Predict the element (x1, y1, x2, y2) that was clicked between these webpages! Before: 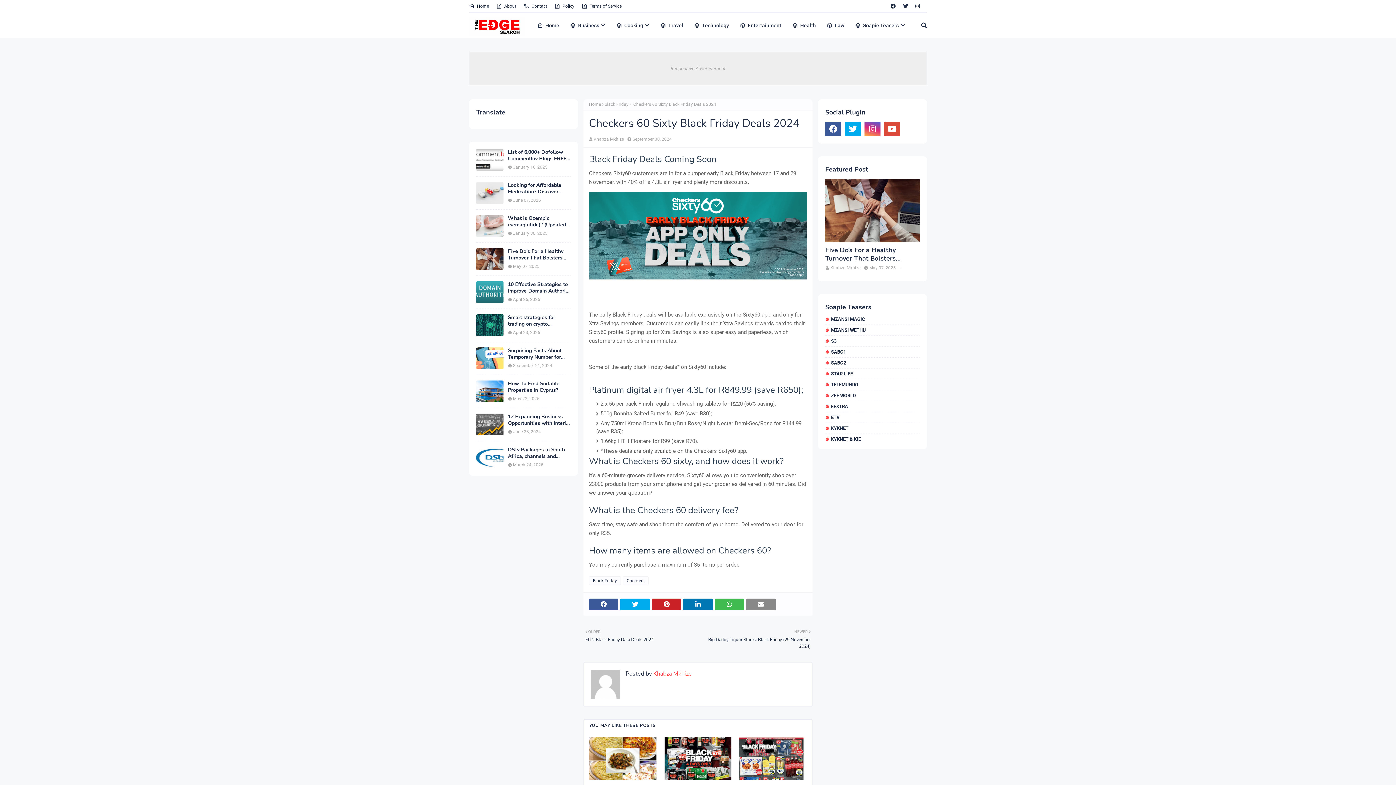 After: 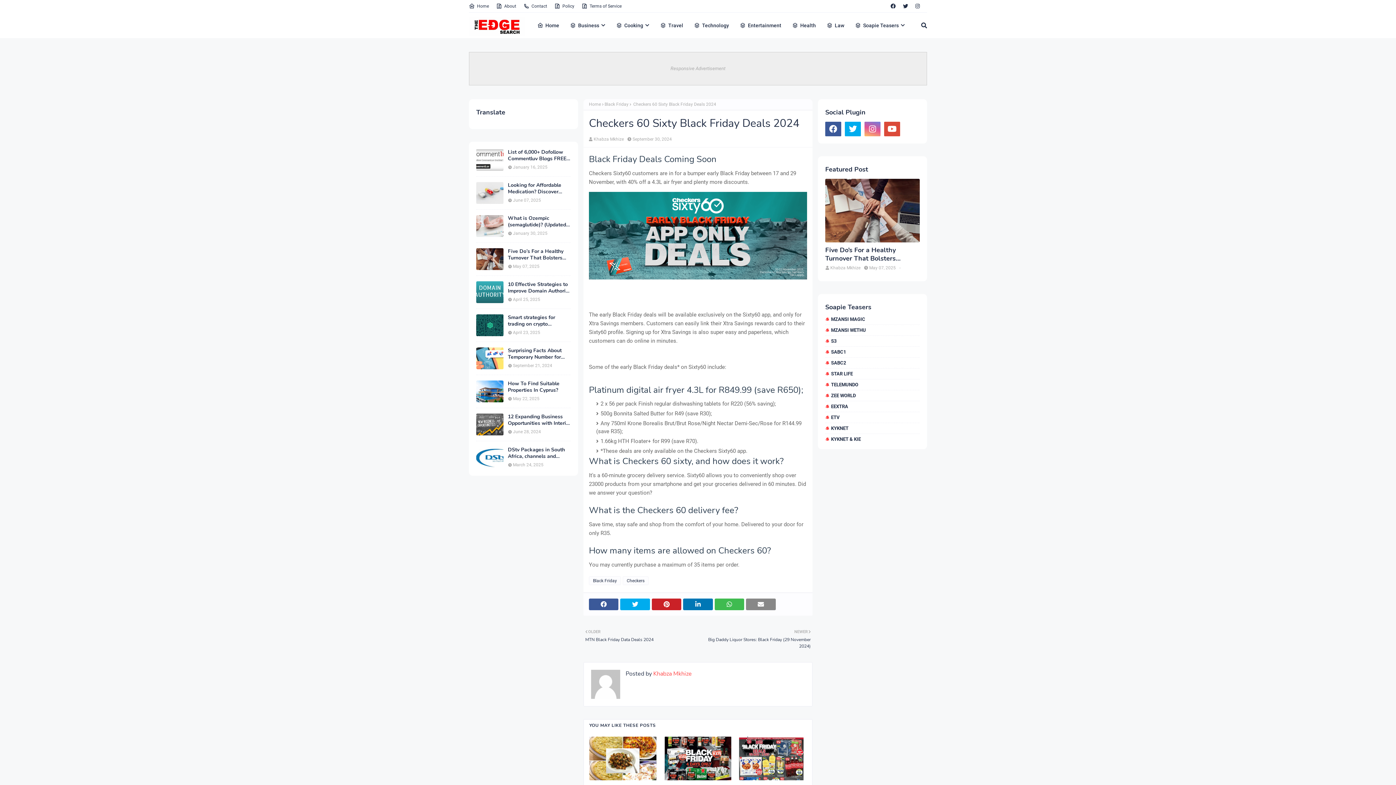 Action: bbox: (864, 121, 880, 136)